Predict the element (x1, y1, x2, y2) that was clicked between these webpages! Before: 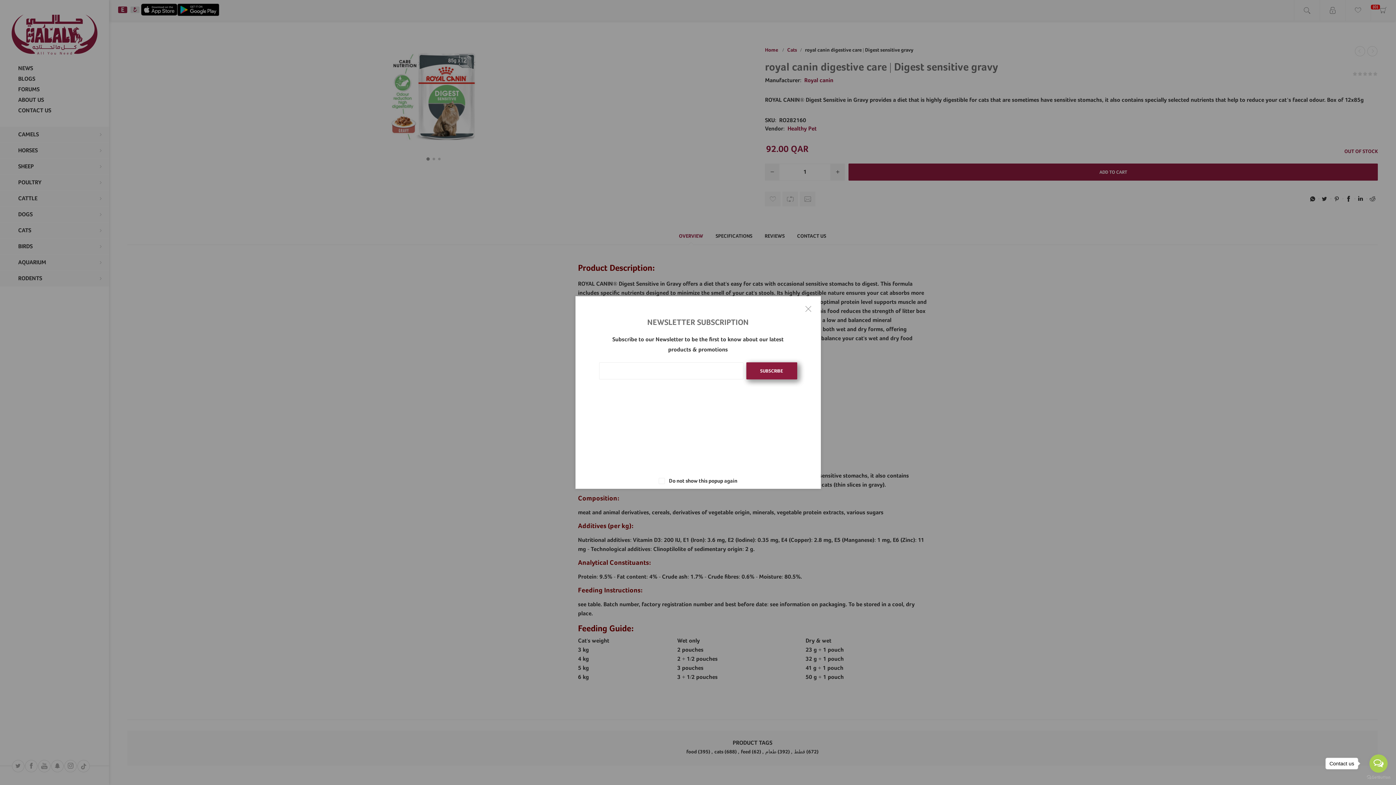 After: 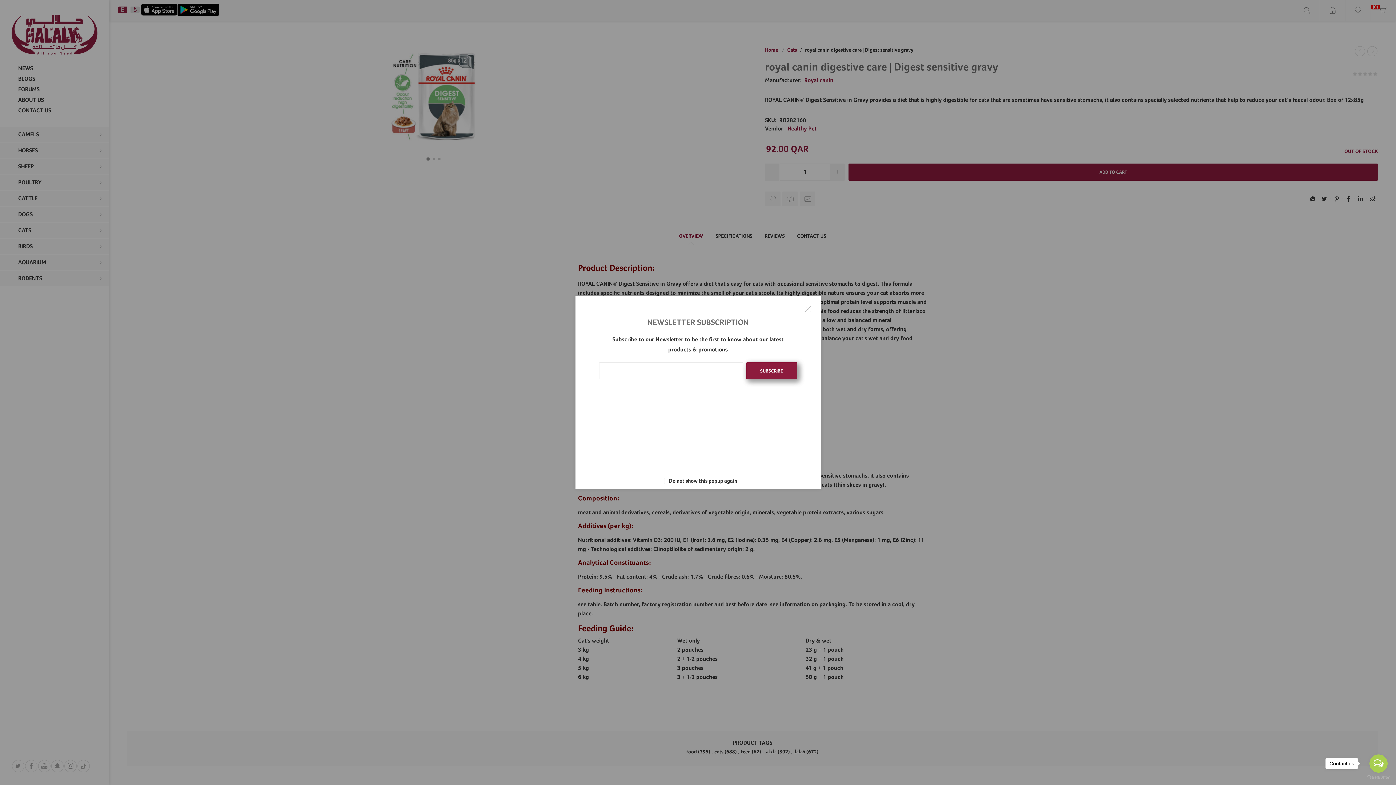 Action: label: Open messengers list bbox: (1369, 754, 1388, 773)